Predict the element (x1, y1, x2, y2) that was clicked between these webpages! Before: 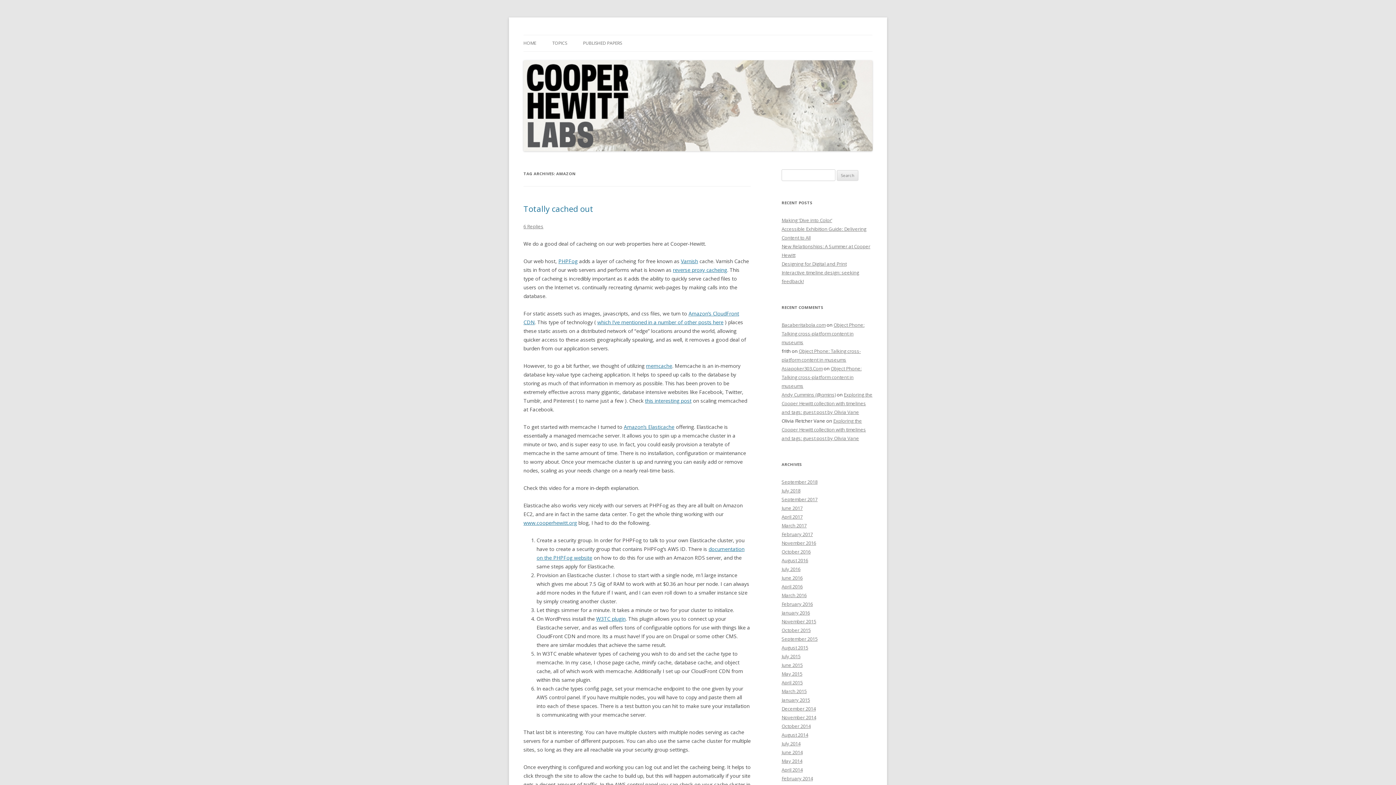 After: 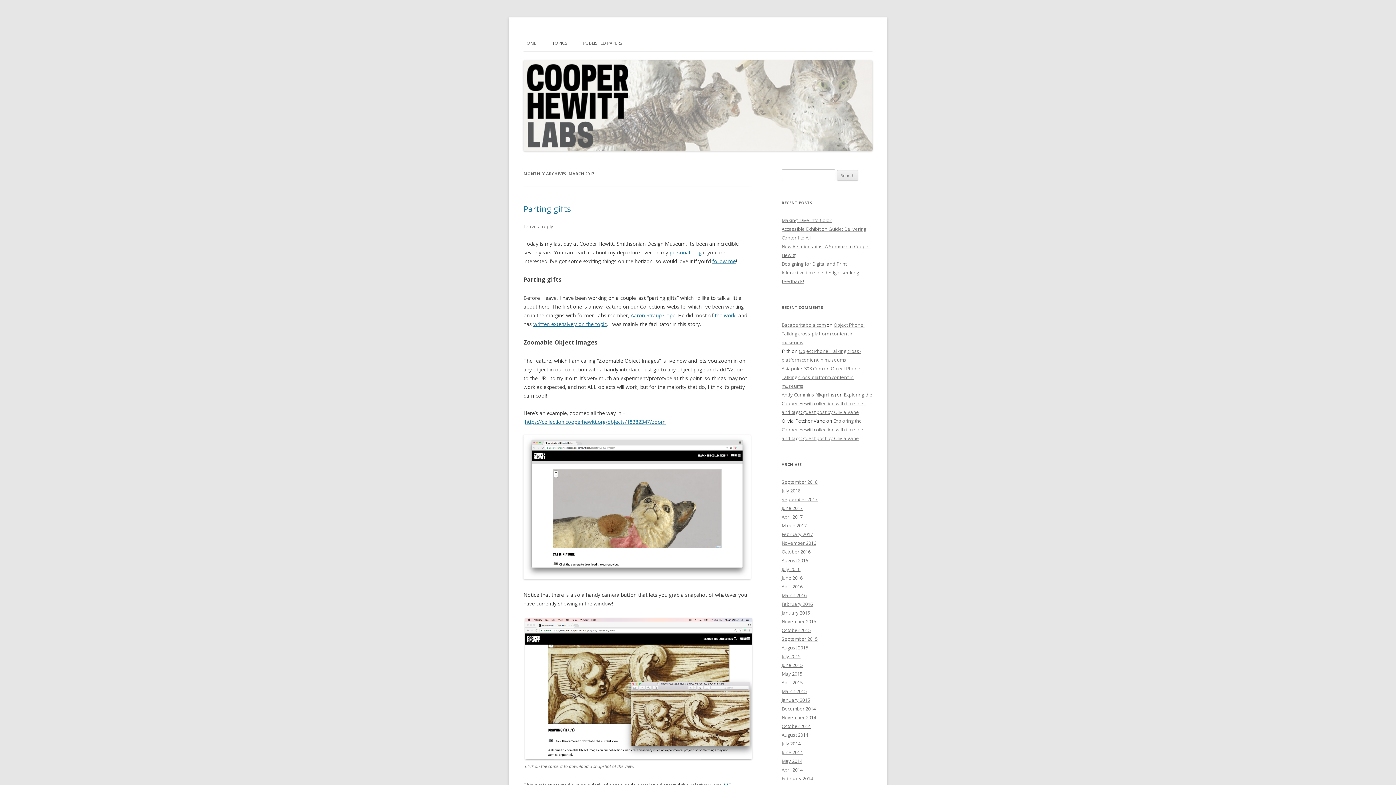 Action: label: March 2017 bbox: (781, 522, 806, 529)